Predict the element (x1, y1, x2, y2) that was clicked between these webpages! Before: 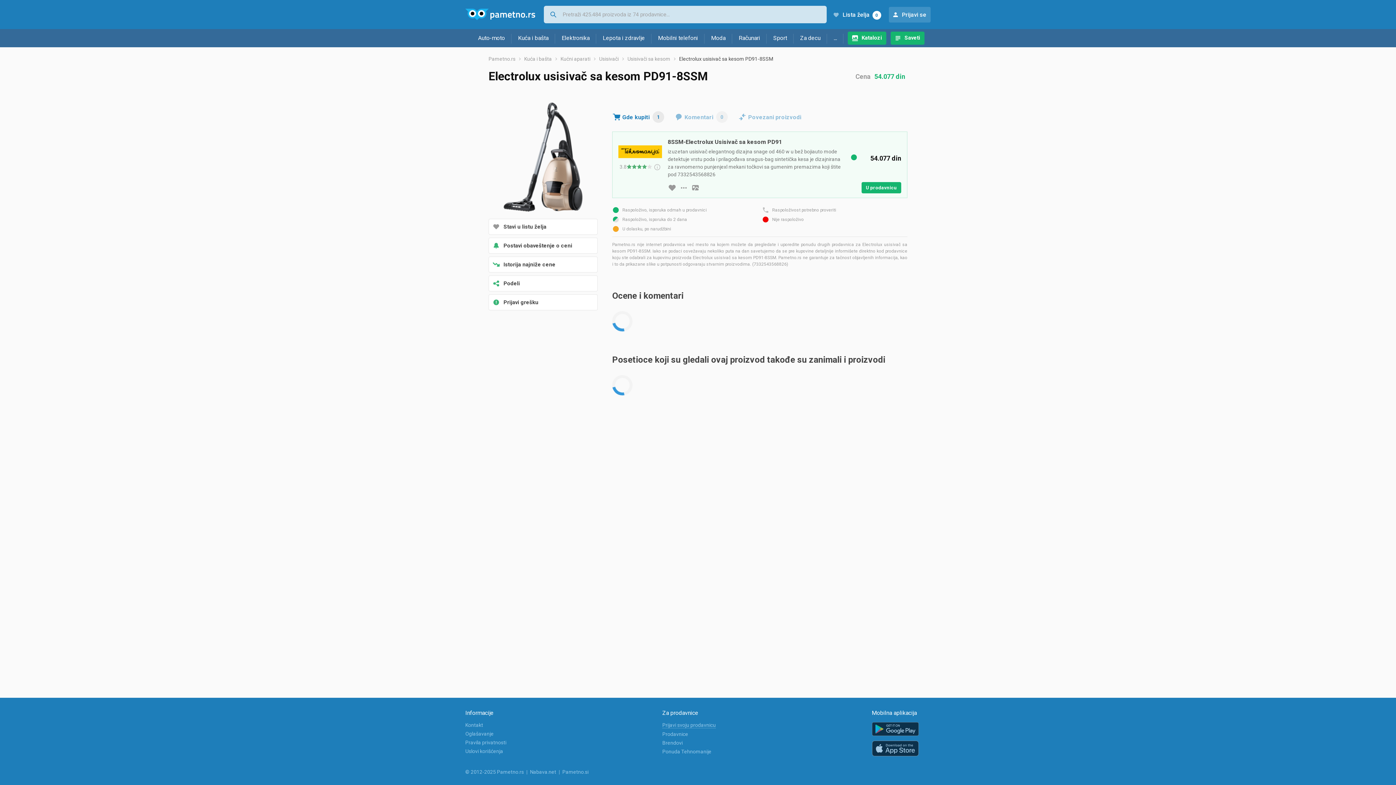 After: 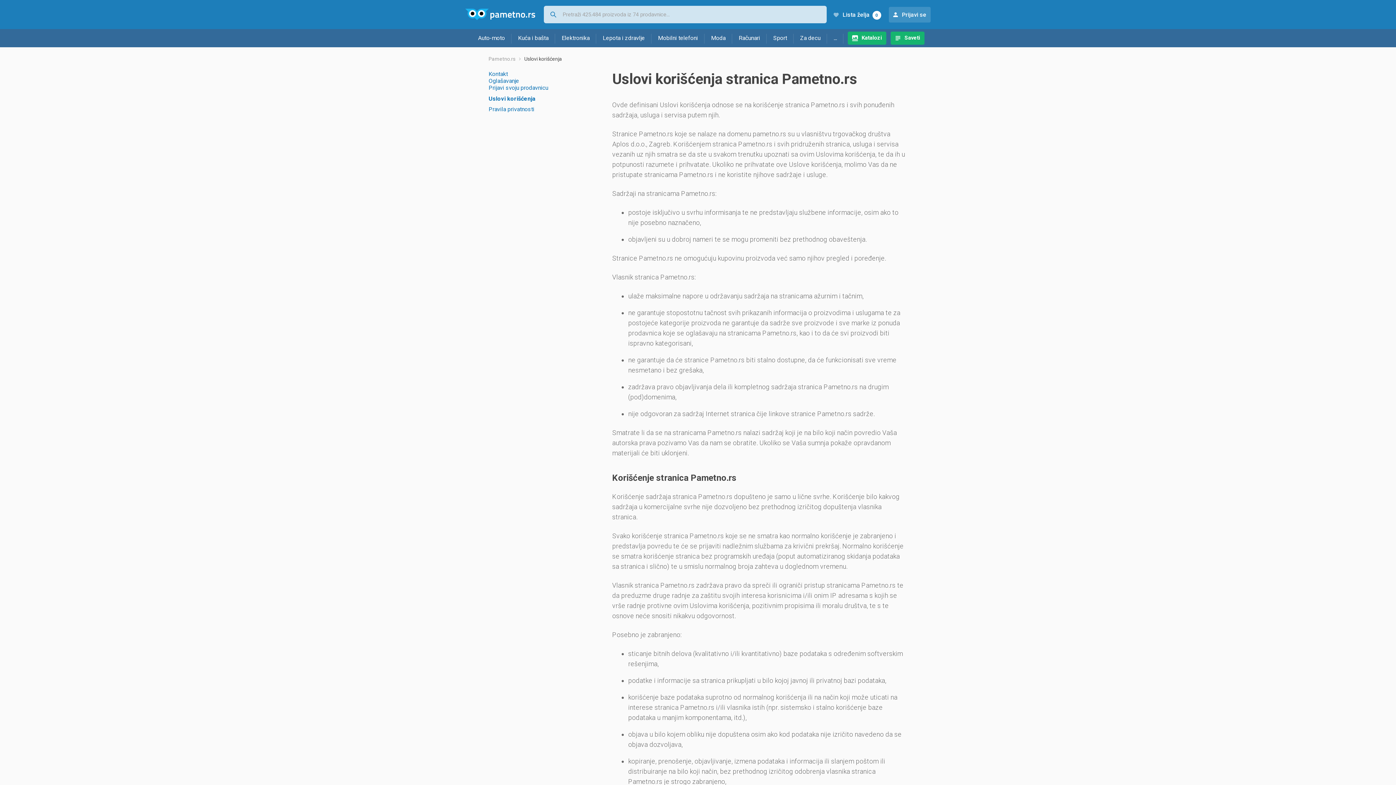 Action: label: Uslovi korišćenja bbox: (465, 748, 503, 754)